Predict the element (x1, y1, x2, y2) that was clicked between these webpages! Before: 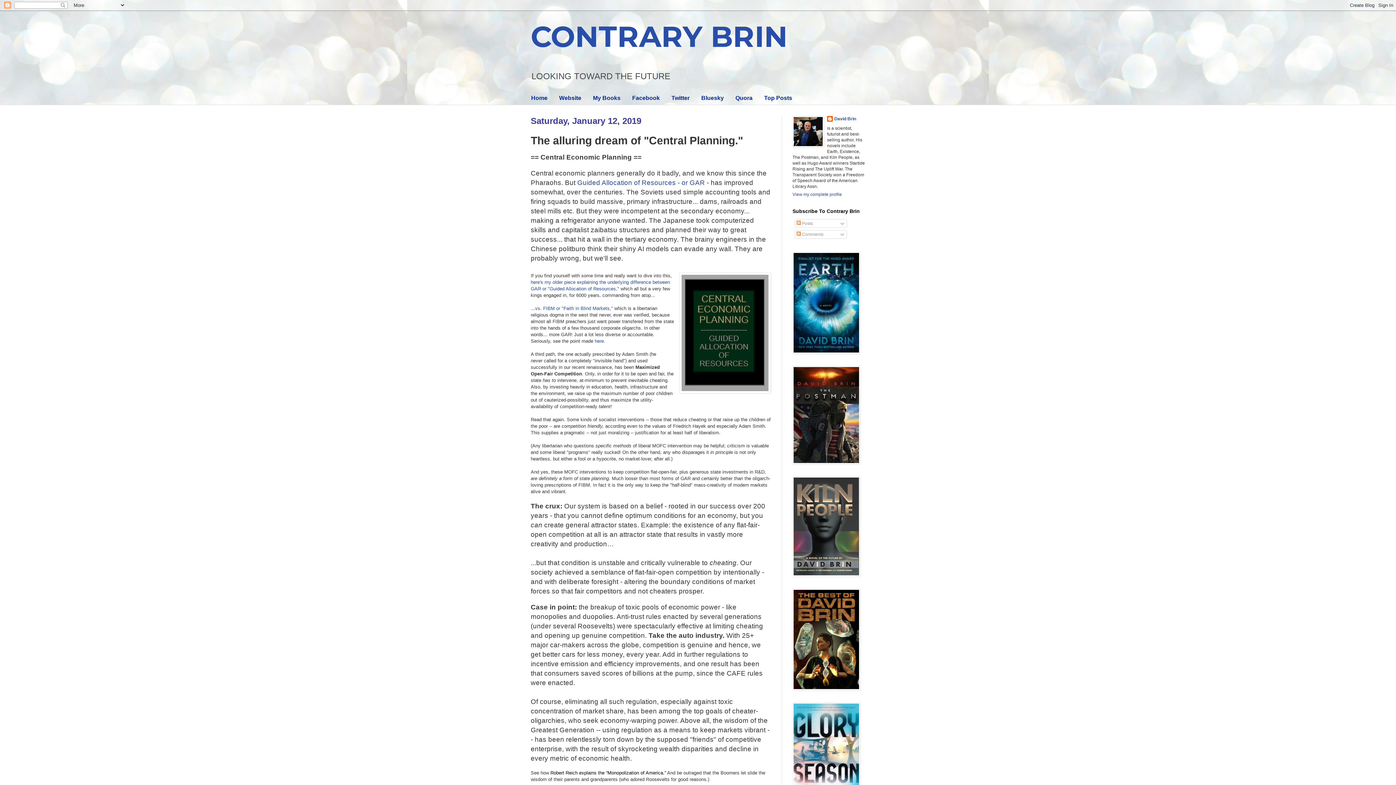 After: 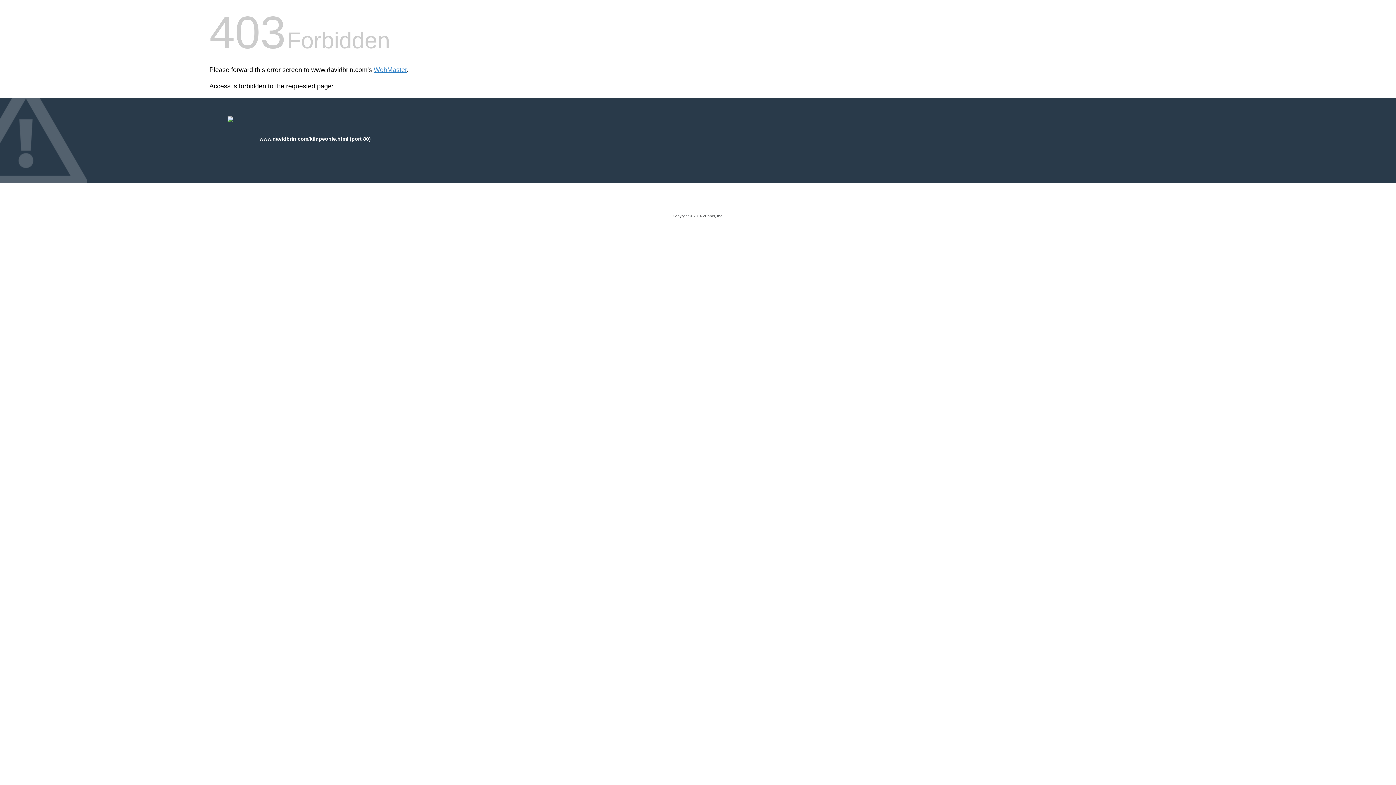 Action: bbox: (792, 572, 860, 577)